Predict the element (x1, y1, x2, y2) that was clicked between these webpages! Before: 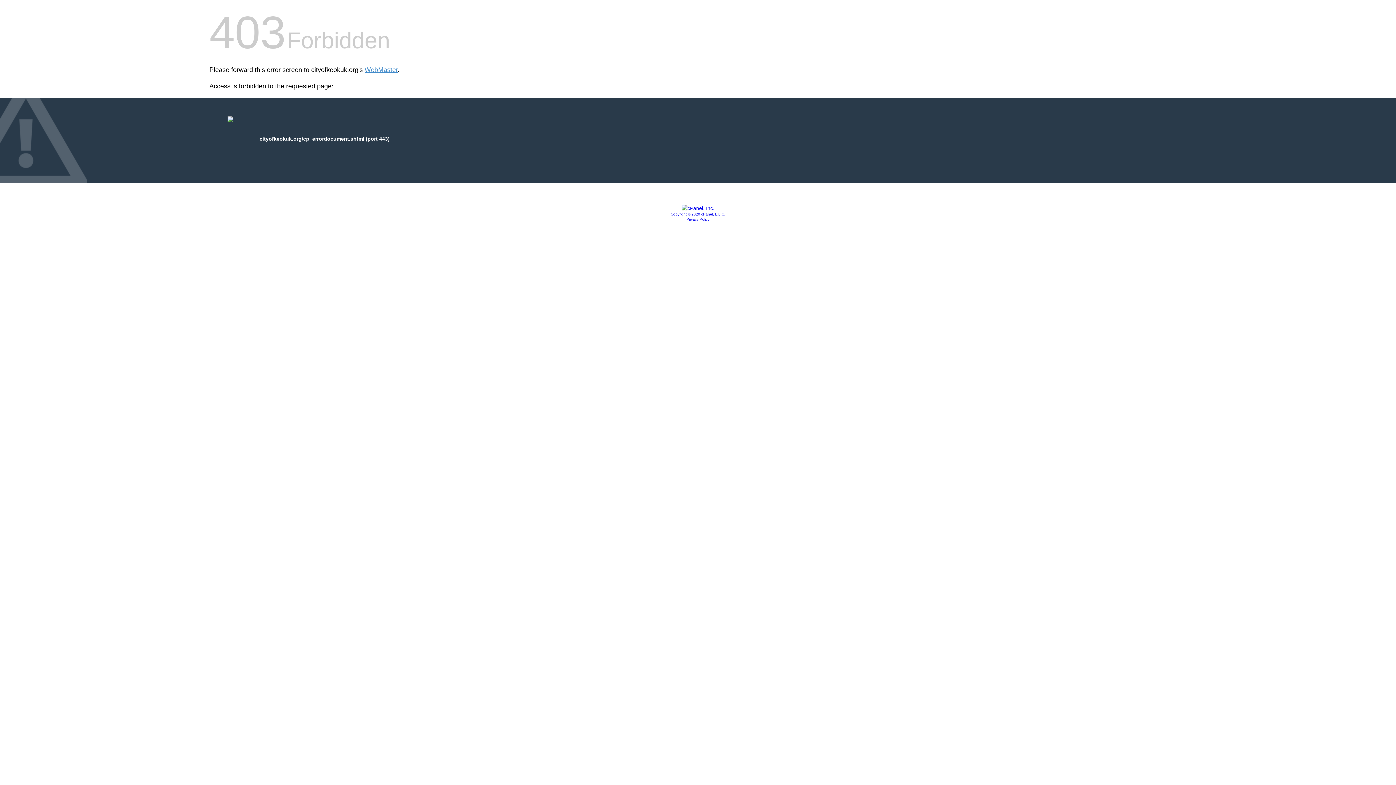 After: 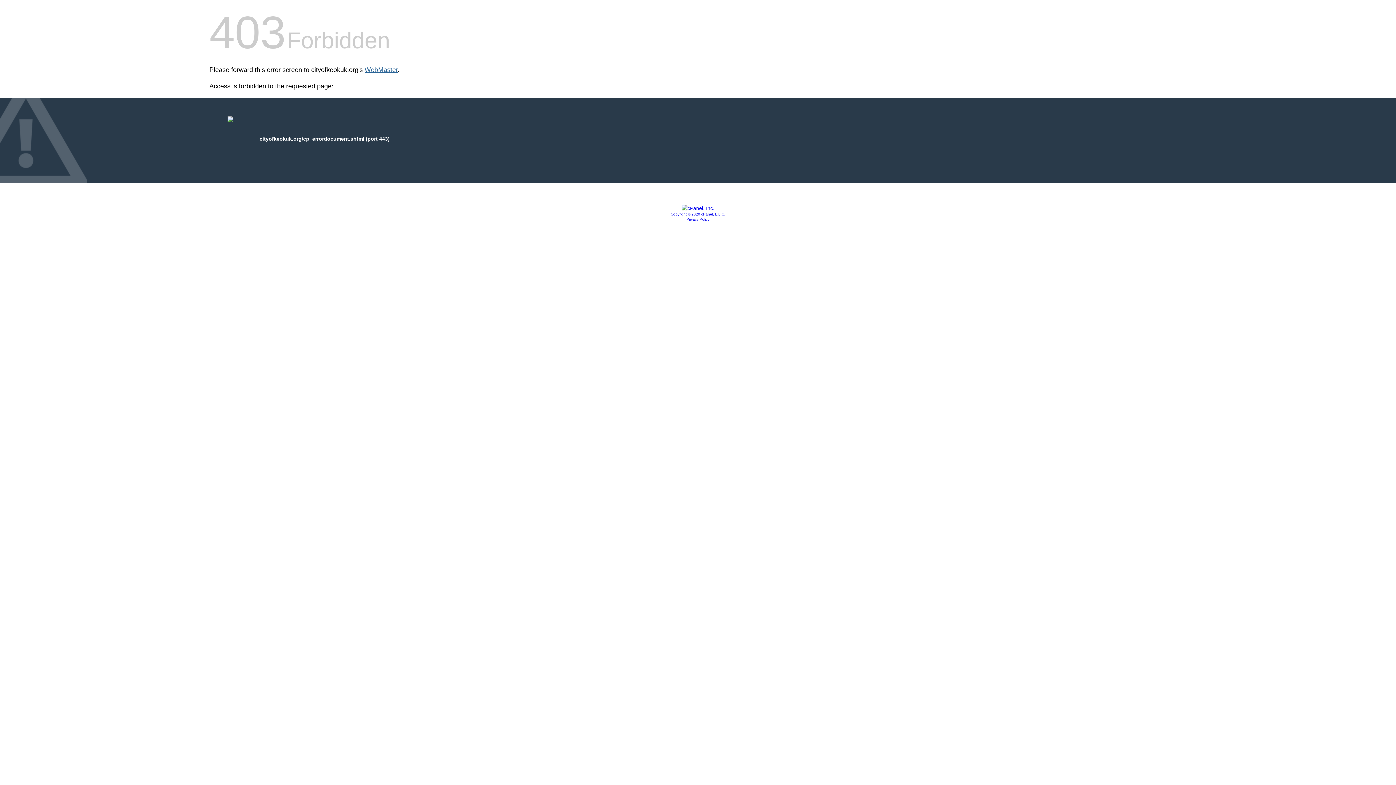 Action: label: WebMaster bbox: (364, 66, 397, 73)